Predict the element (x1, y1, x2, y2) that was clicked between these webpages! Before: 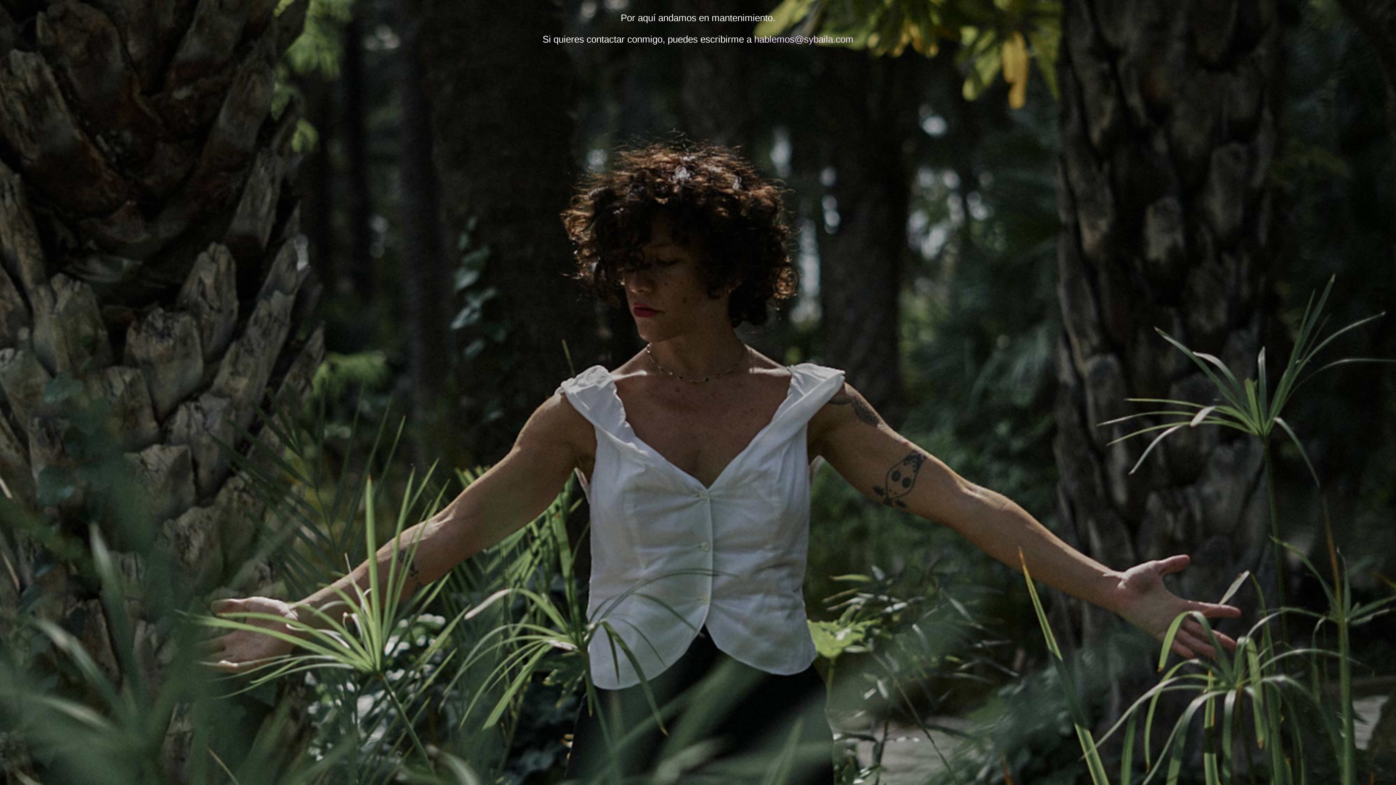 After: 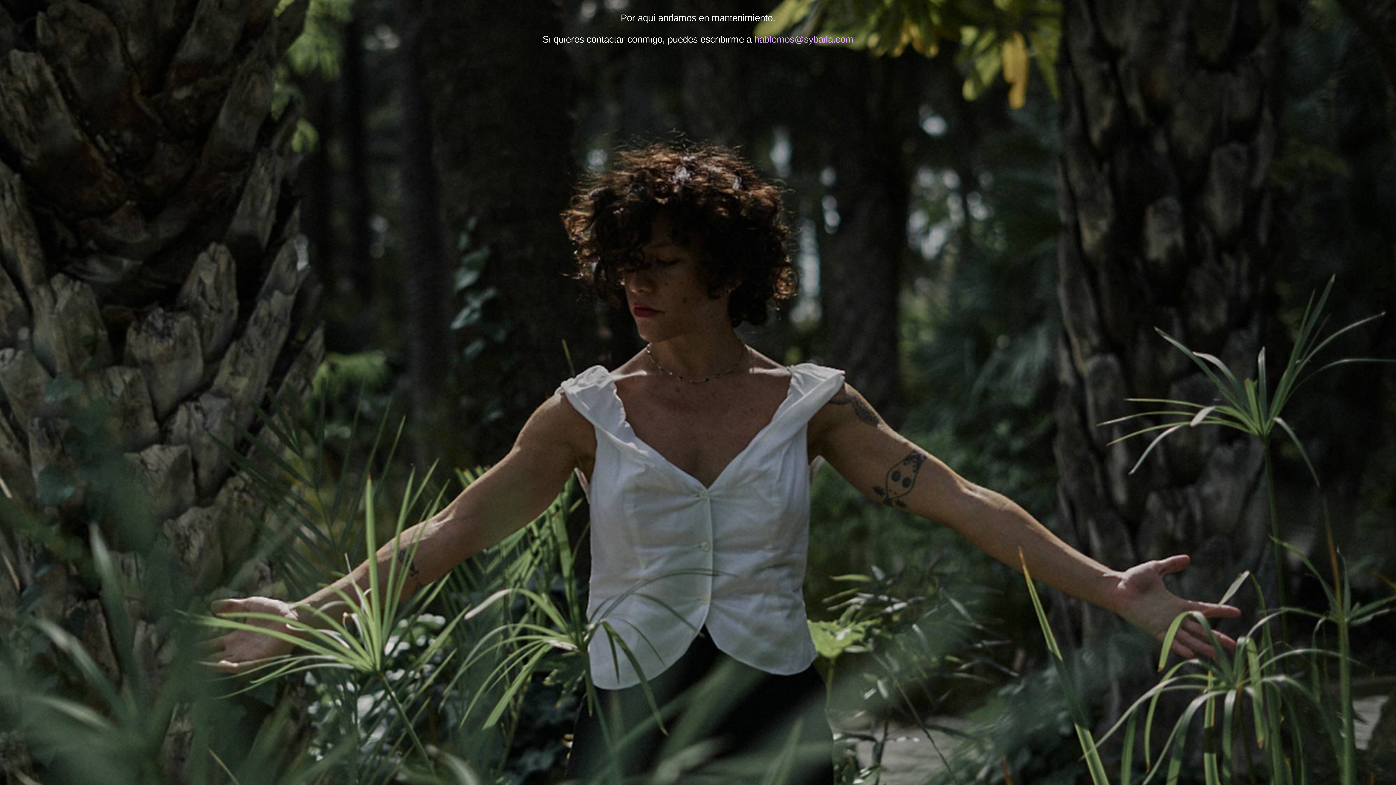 Action: label: hablemos@sybaila.com bbox: (754, 33, 853, 44)